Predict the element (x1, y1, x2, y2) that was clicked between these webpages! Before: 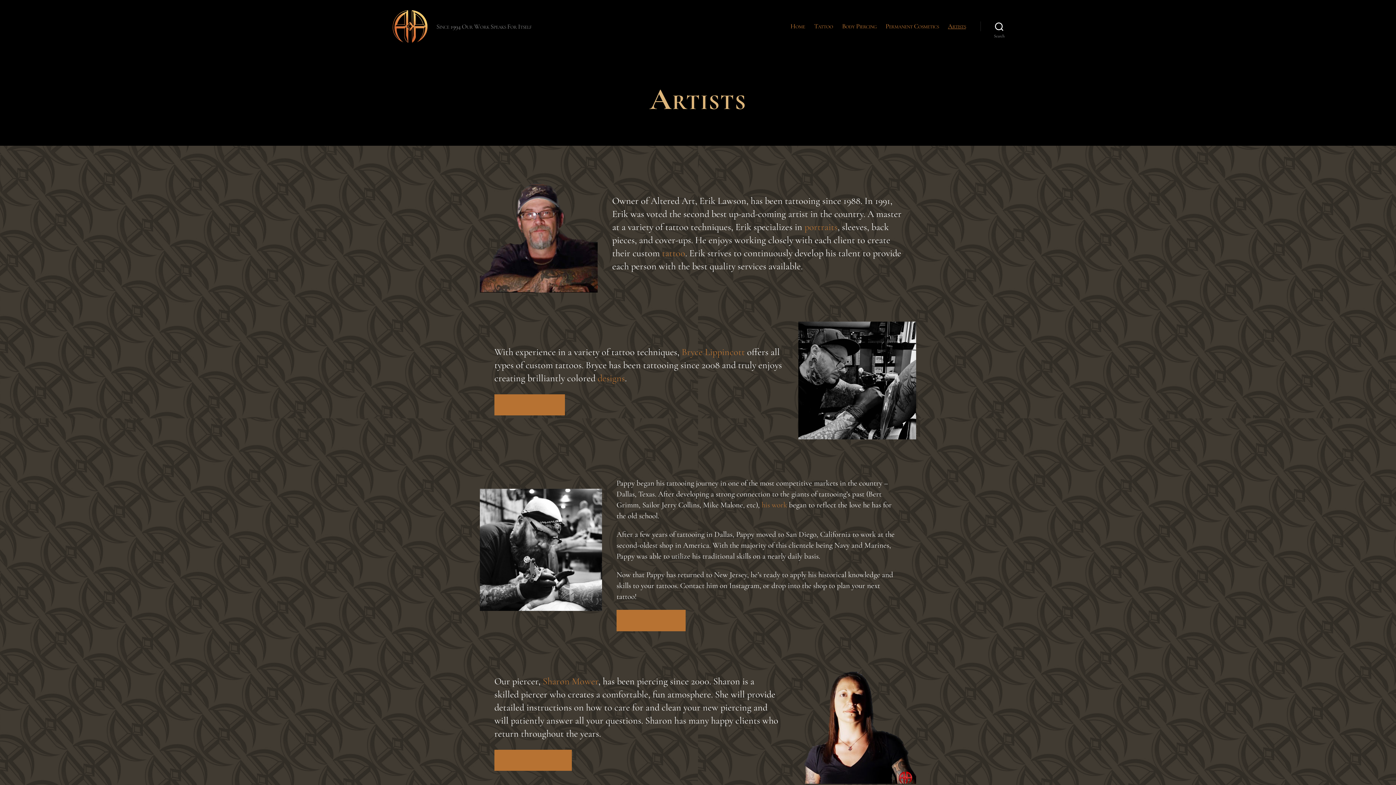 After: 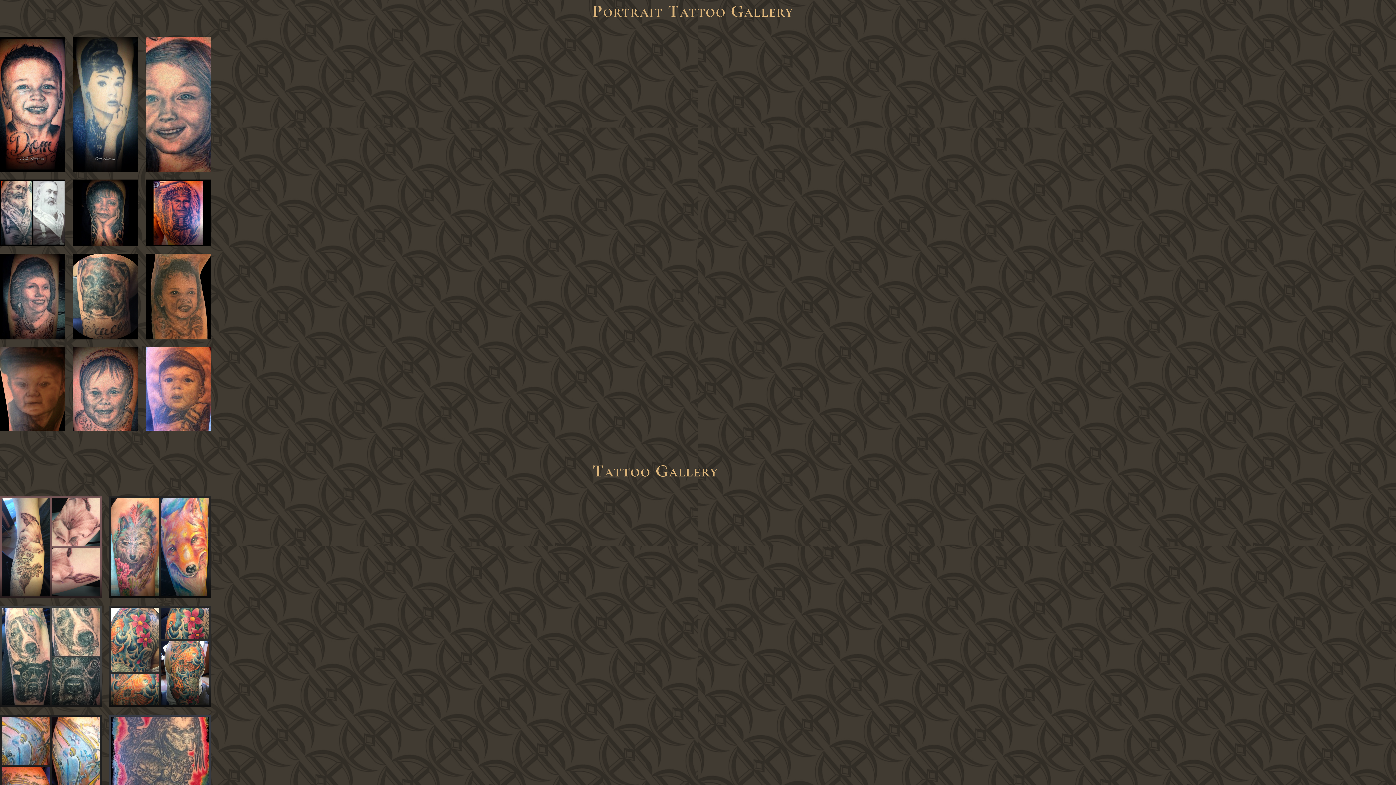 Action: label: portraits bbox: (804, 221, 837, 233)